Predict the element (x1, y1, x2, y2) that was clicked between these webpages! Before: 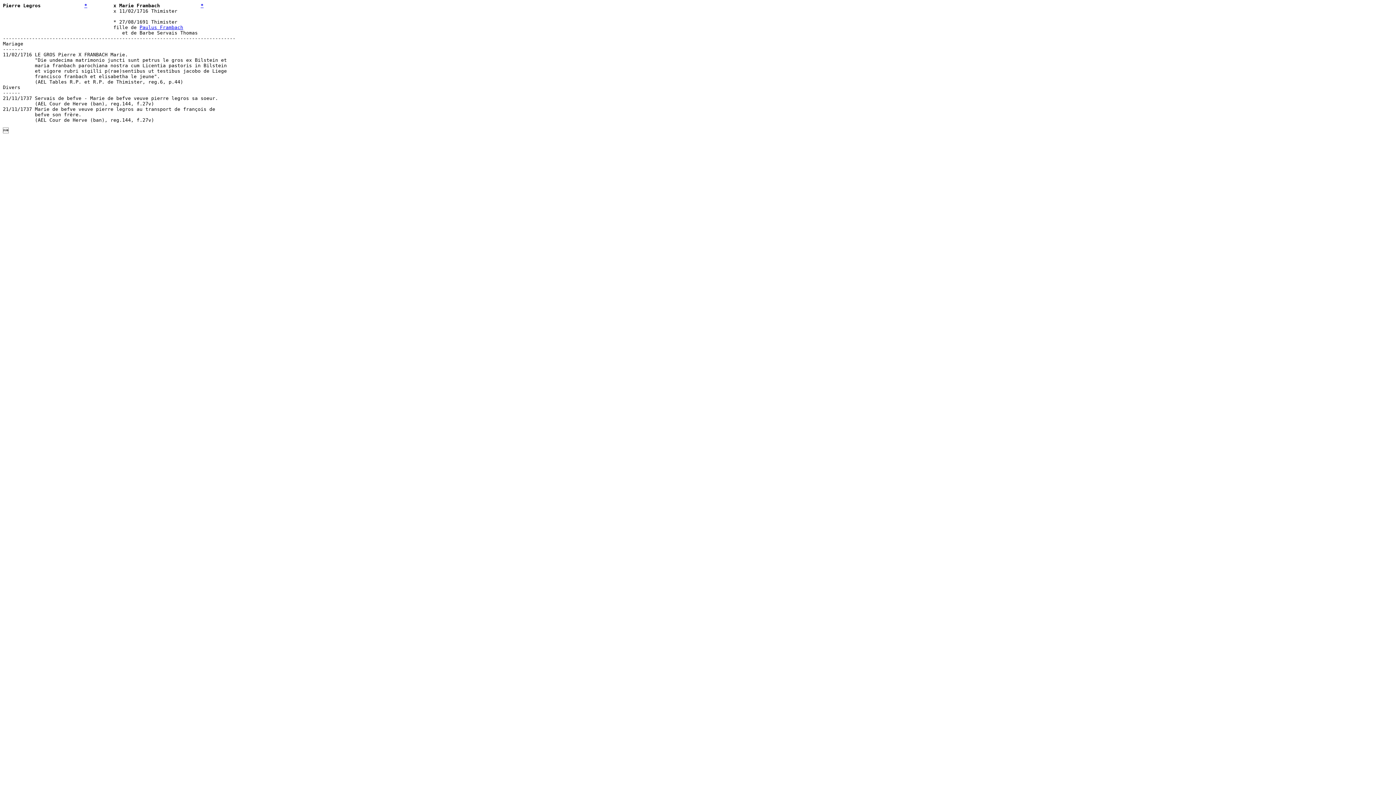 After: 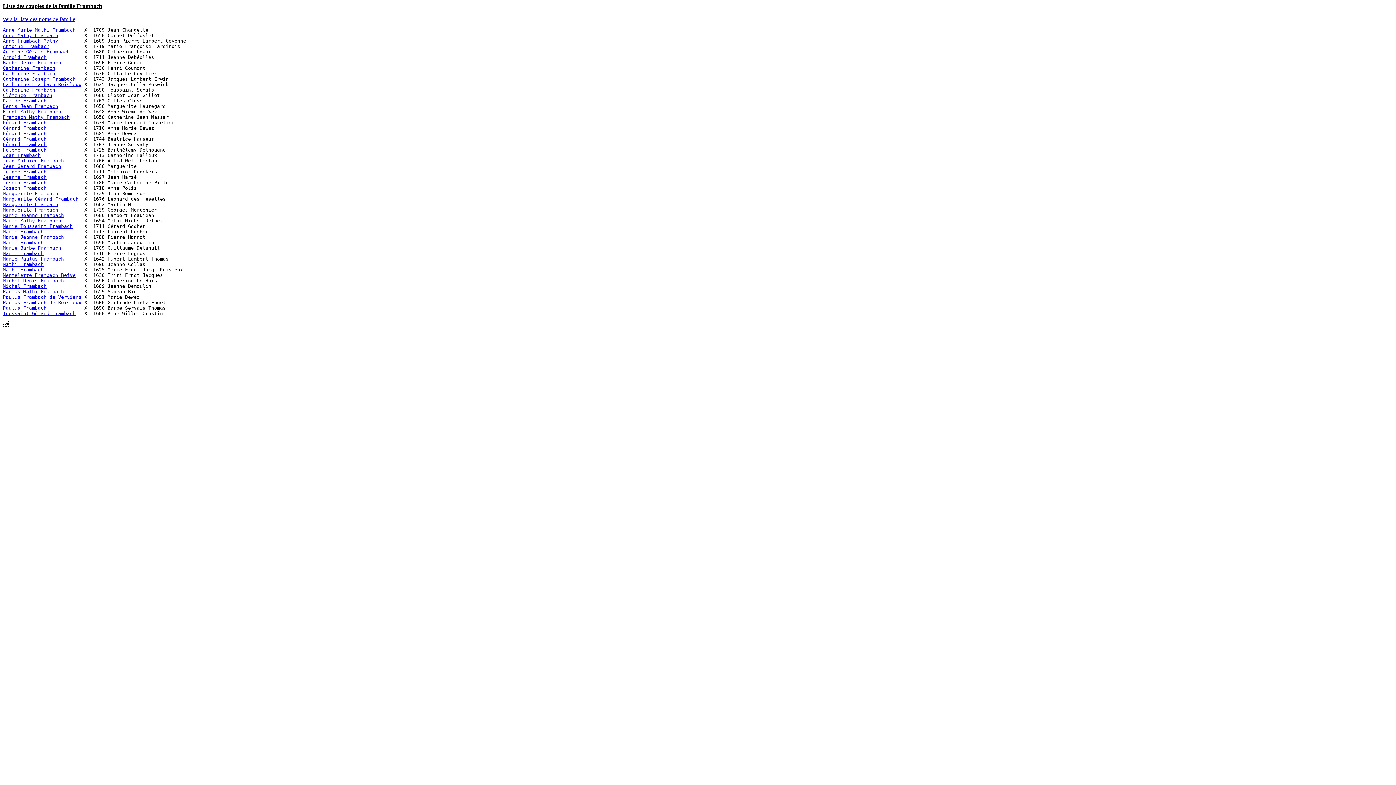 Action: bbox: (200, 2, 203, 8) label: *